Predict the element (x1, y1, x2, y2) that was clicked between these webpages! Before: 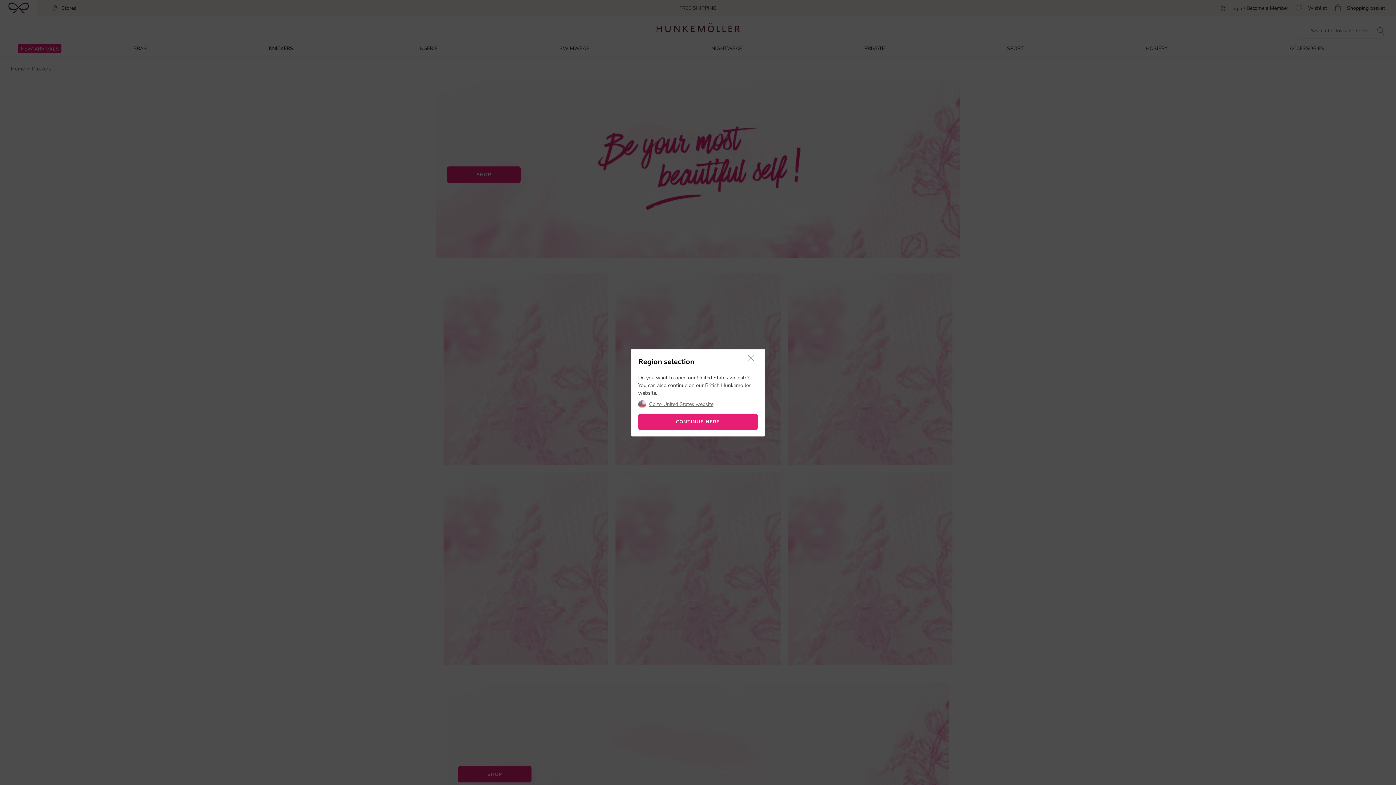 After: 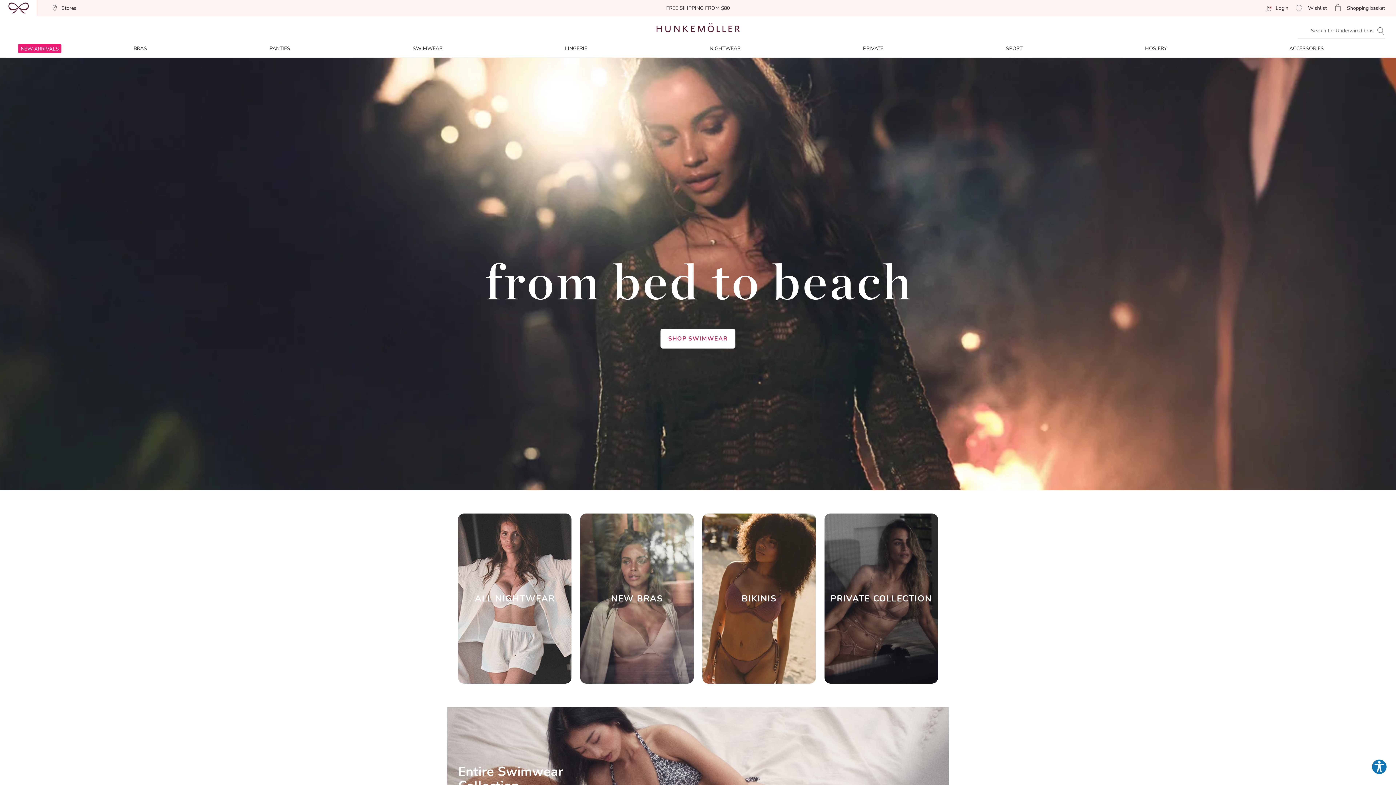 Action: label: Go to United States website bbox: (649, 402, 713, 407)